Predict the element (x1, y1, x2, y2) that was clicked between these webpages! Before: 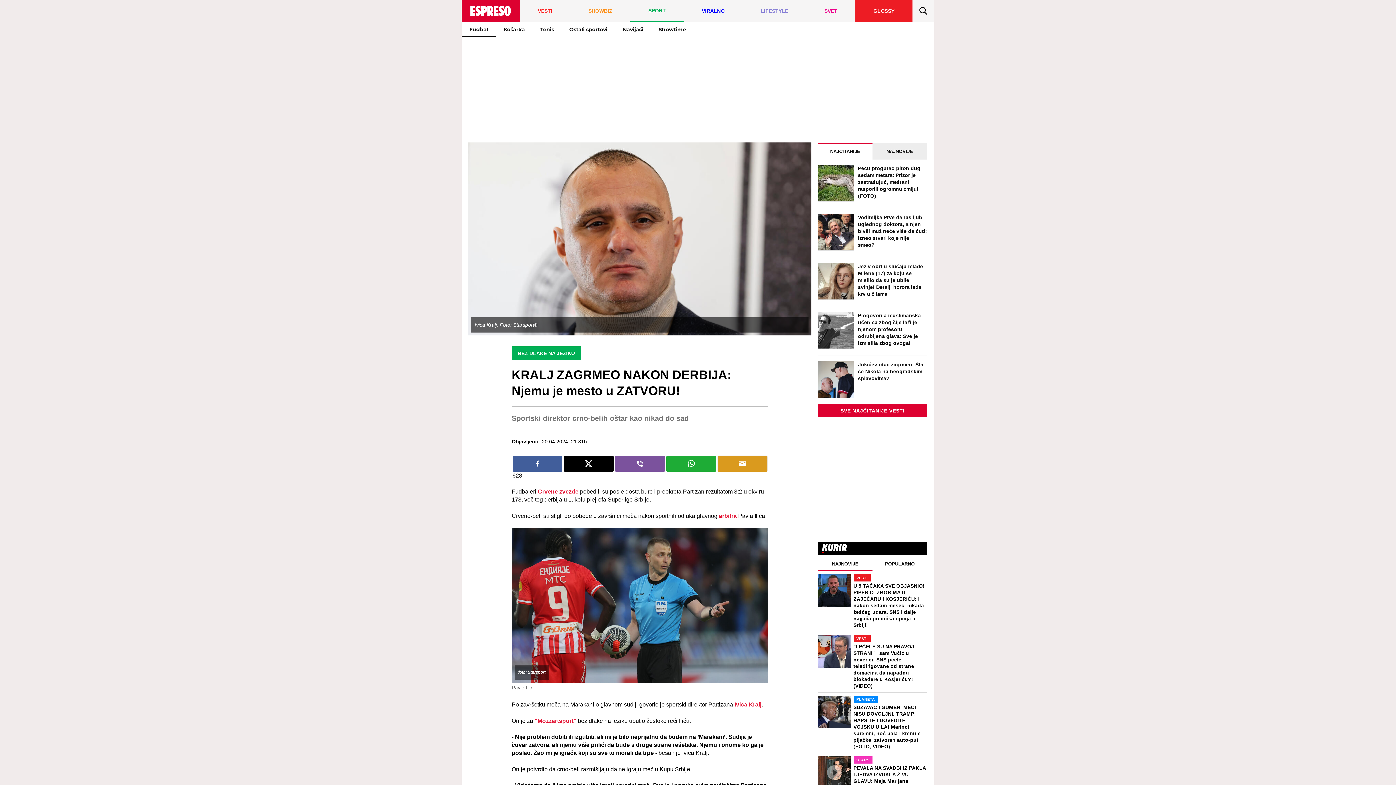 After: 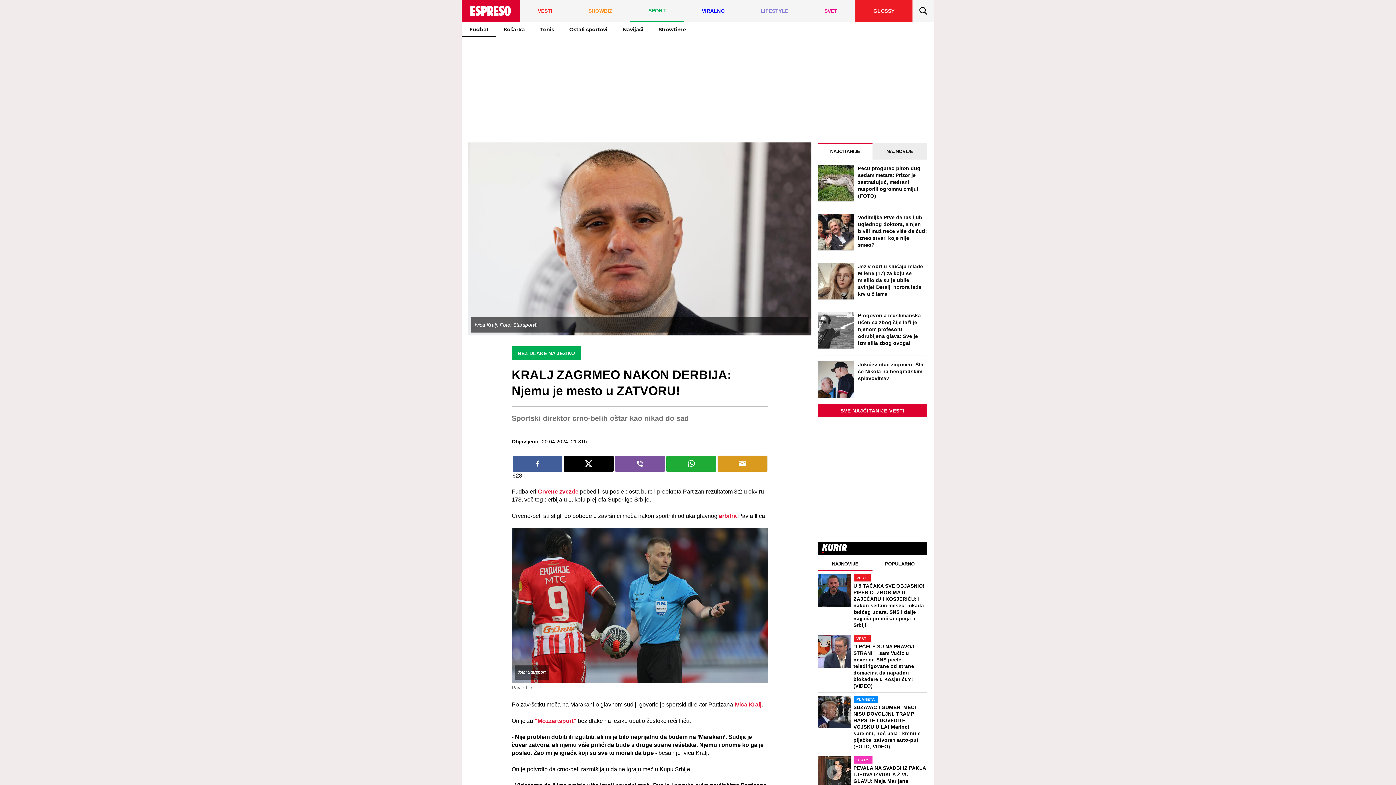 Action: bbox: (818, 696, 850, 728)